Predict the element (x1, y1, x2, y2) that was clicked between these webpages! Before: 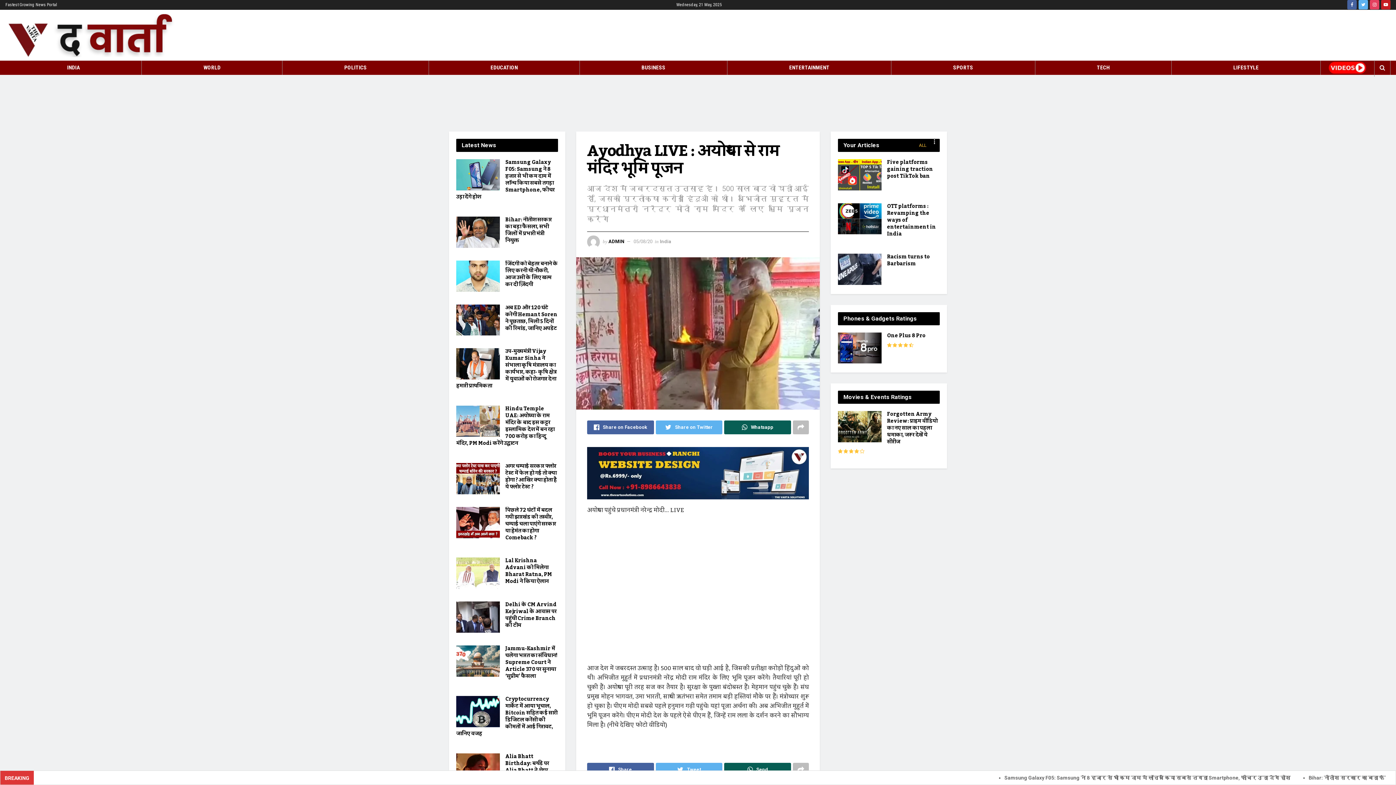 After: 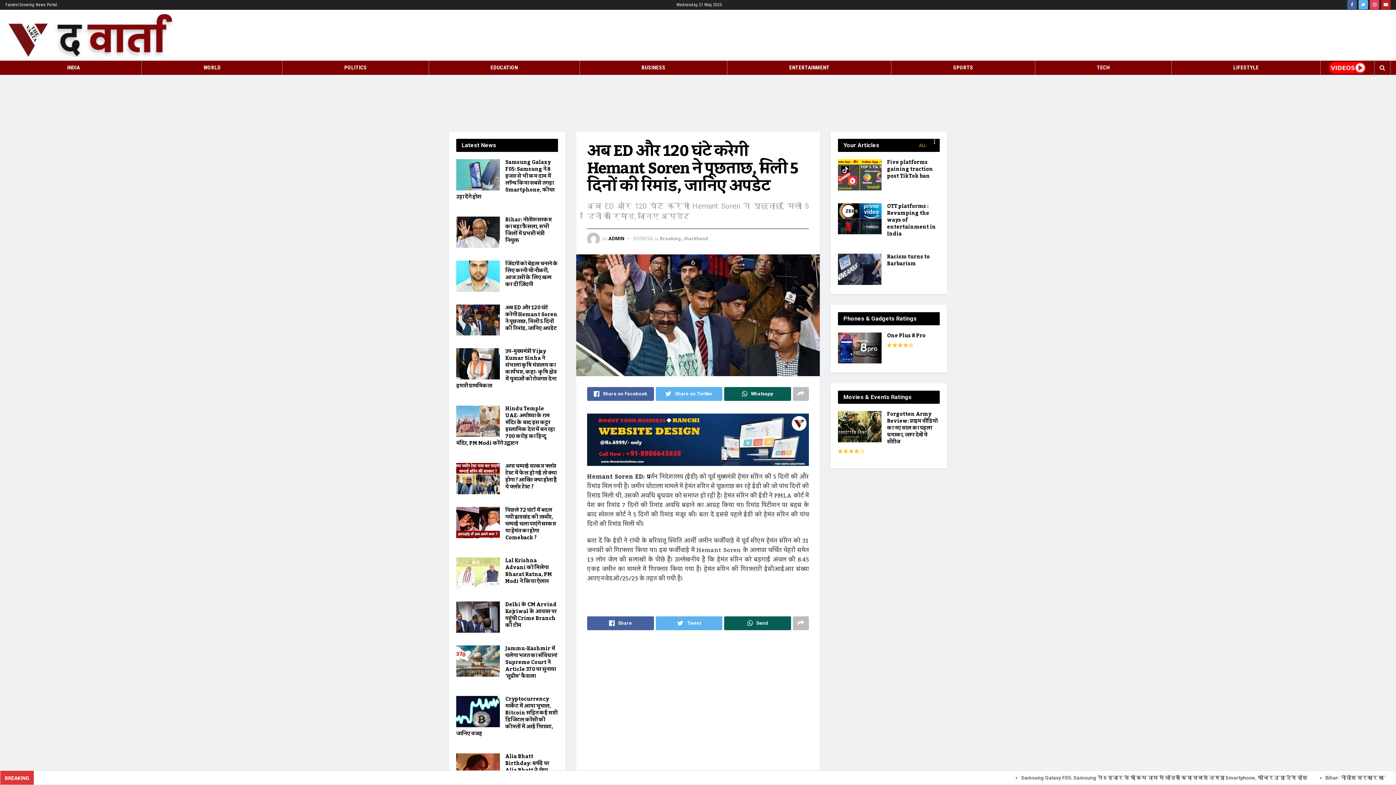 Action: label: अब ED और 120 घंटे करेगी Hemant Soren ने पूछताछ, मिली 5 दिनों की रिमांड, जानिए अपडेट bbox: (505, 302, 557, 333)